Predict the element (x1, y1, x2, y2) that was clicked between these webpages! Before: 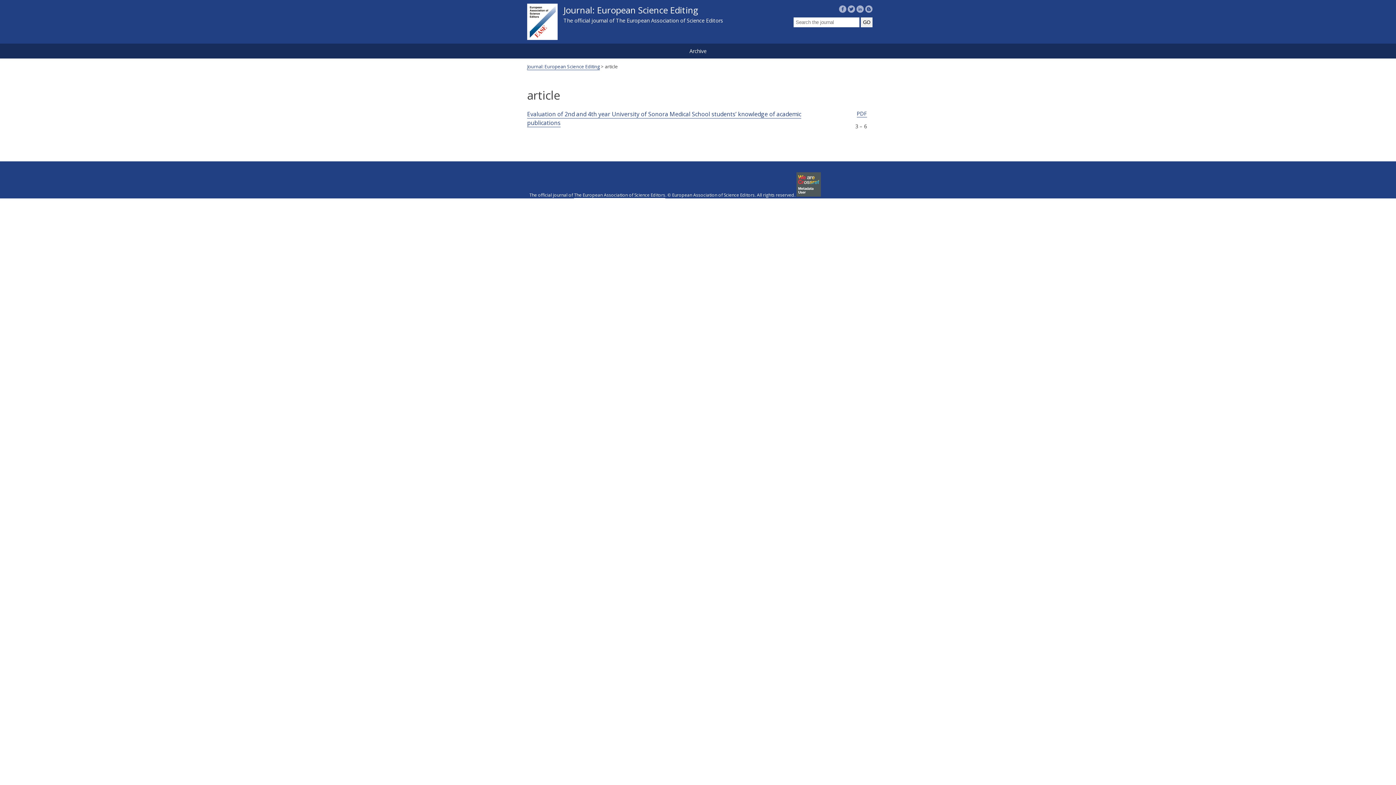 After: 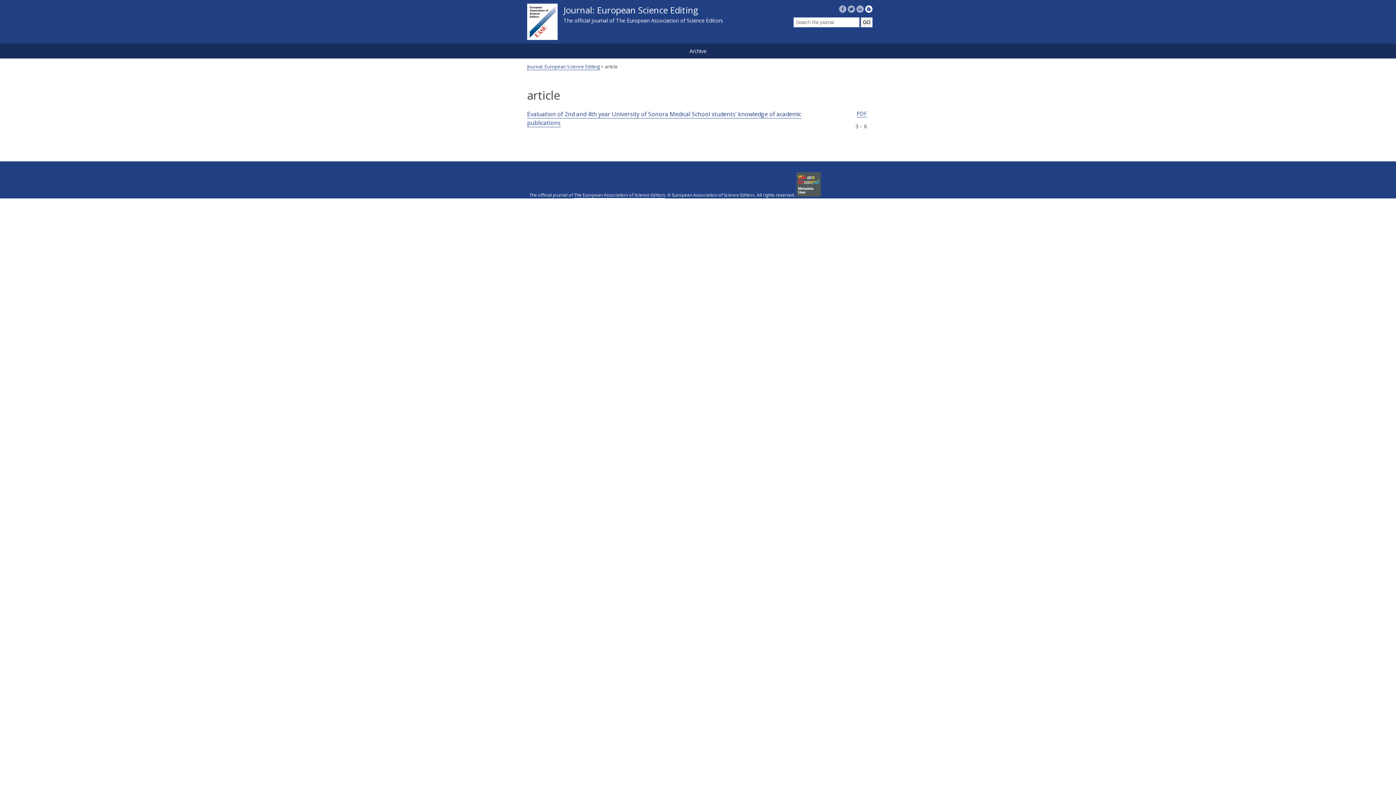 Action: bbox: (865, 5, 872, 12) label: EASE Journal Blog